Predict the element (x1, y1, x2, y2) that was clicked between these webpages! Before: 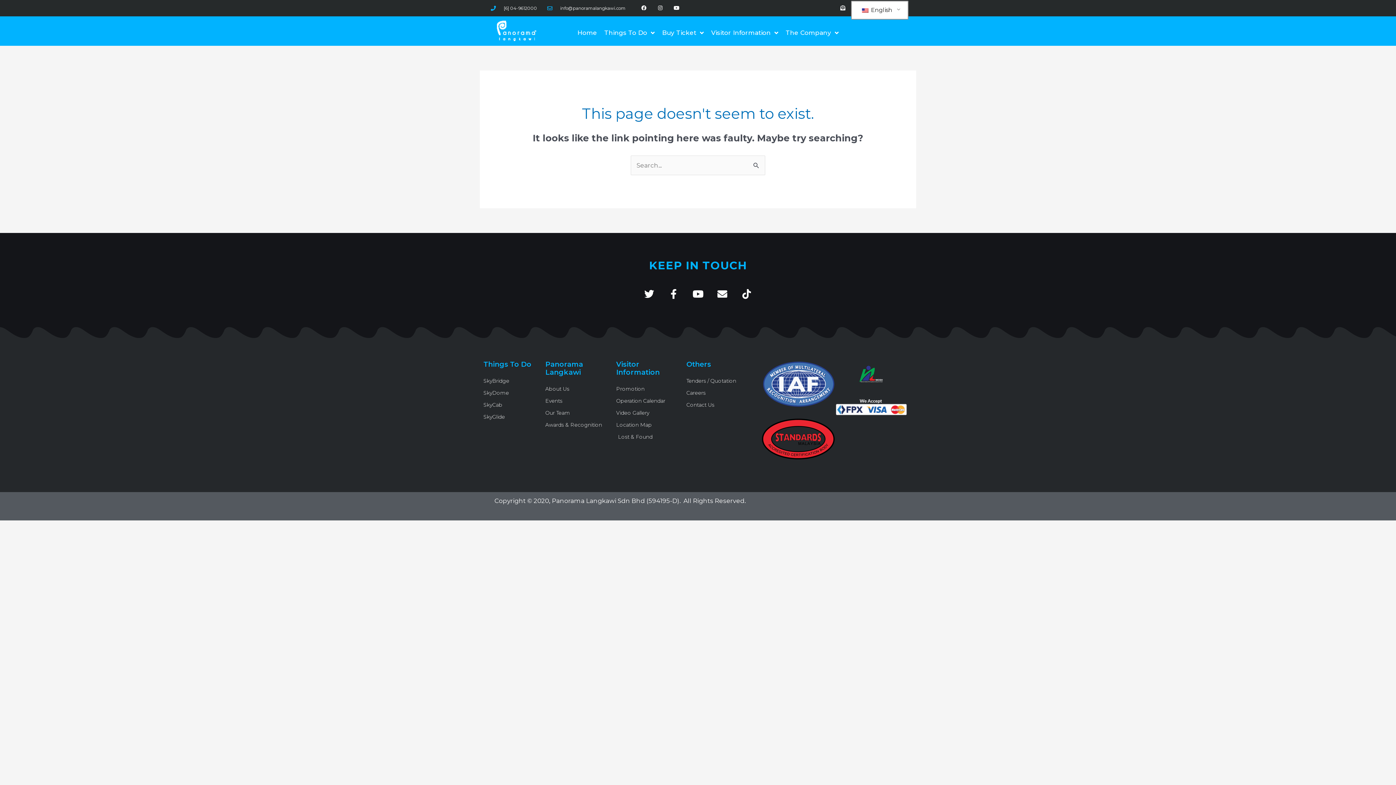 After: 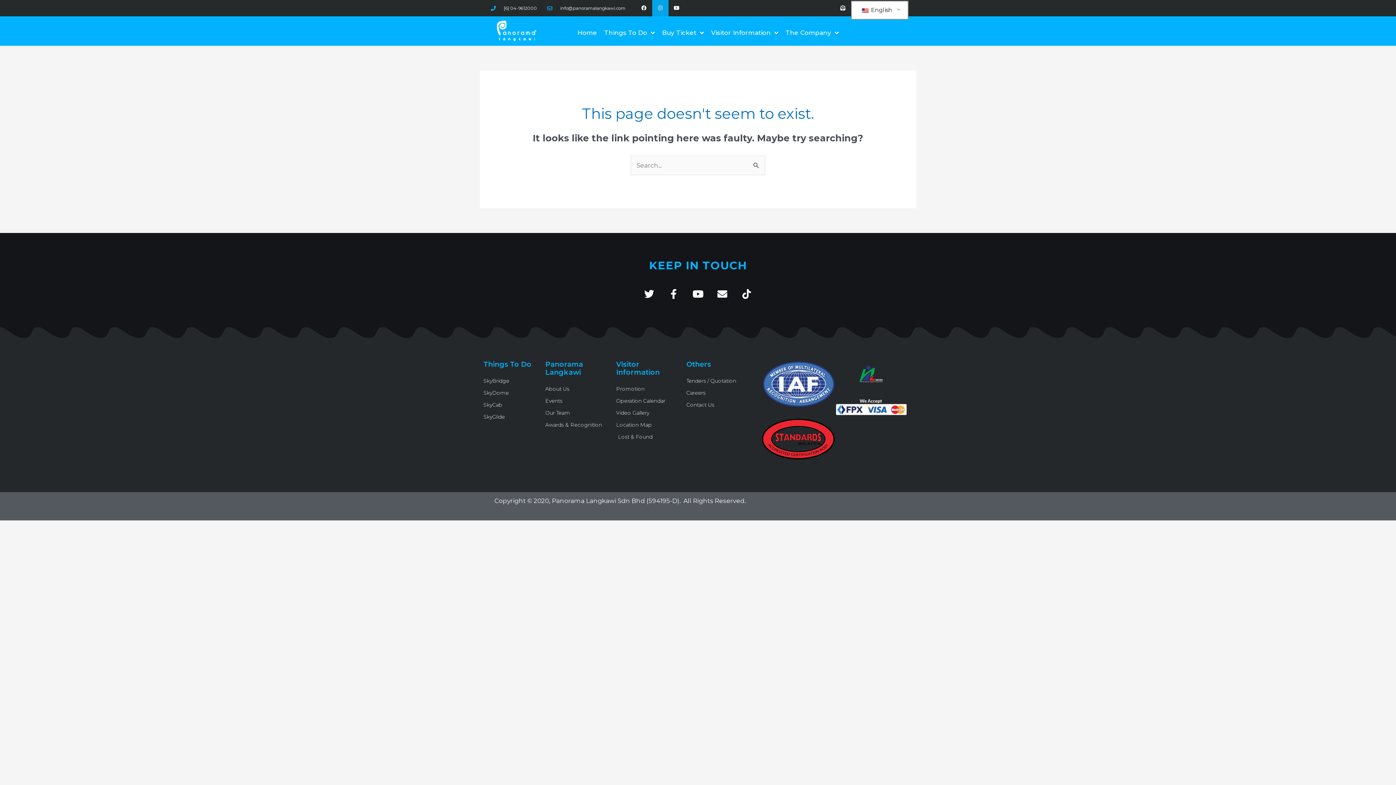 Action: label: Instagram bbox: (652, 0, 668, 16)